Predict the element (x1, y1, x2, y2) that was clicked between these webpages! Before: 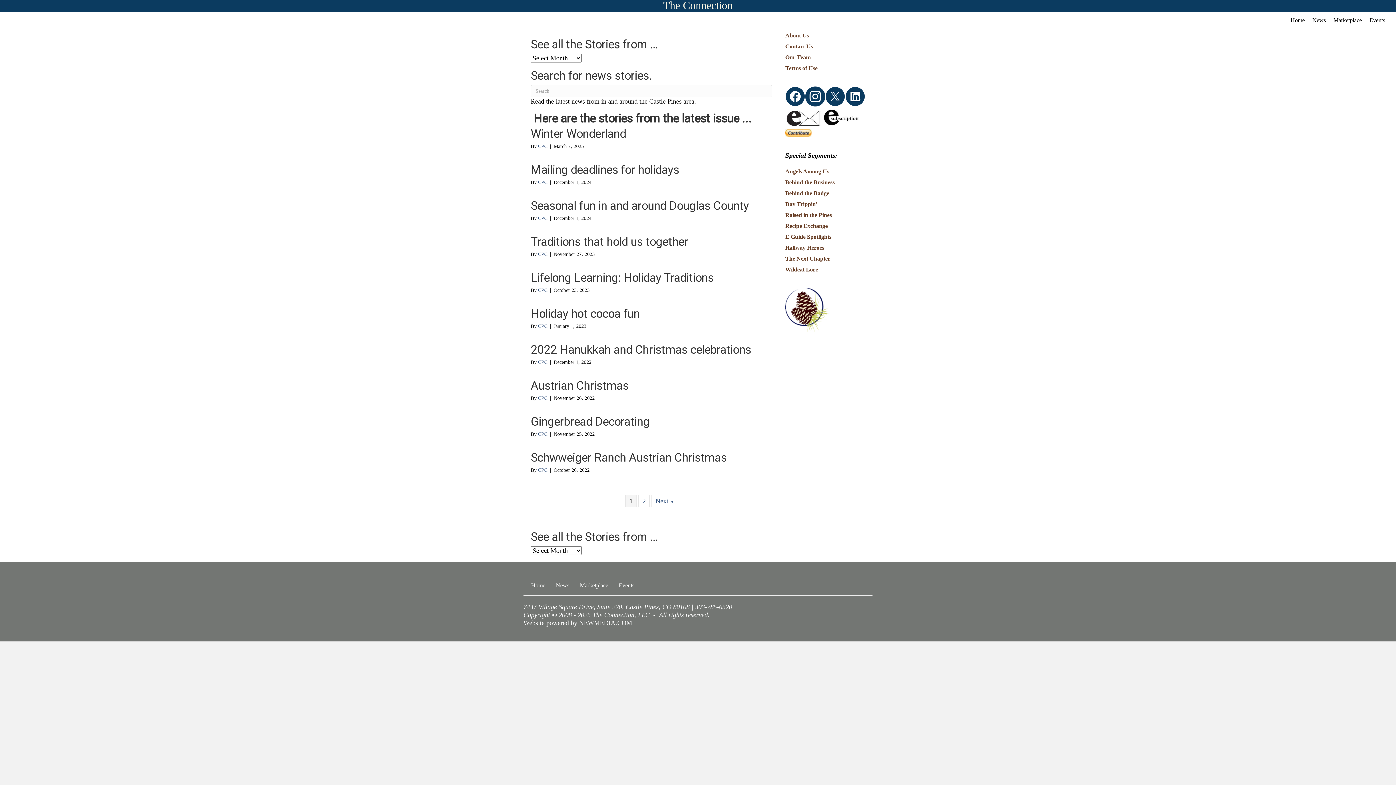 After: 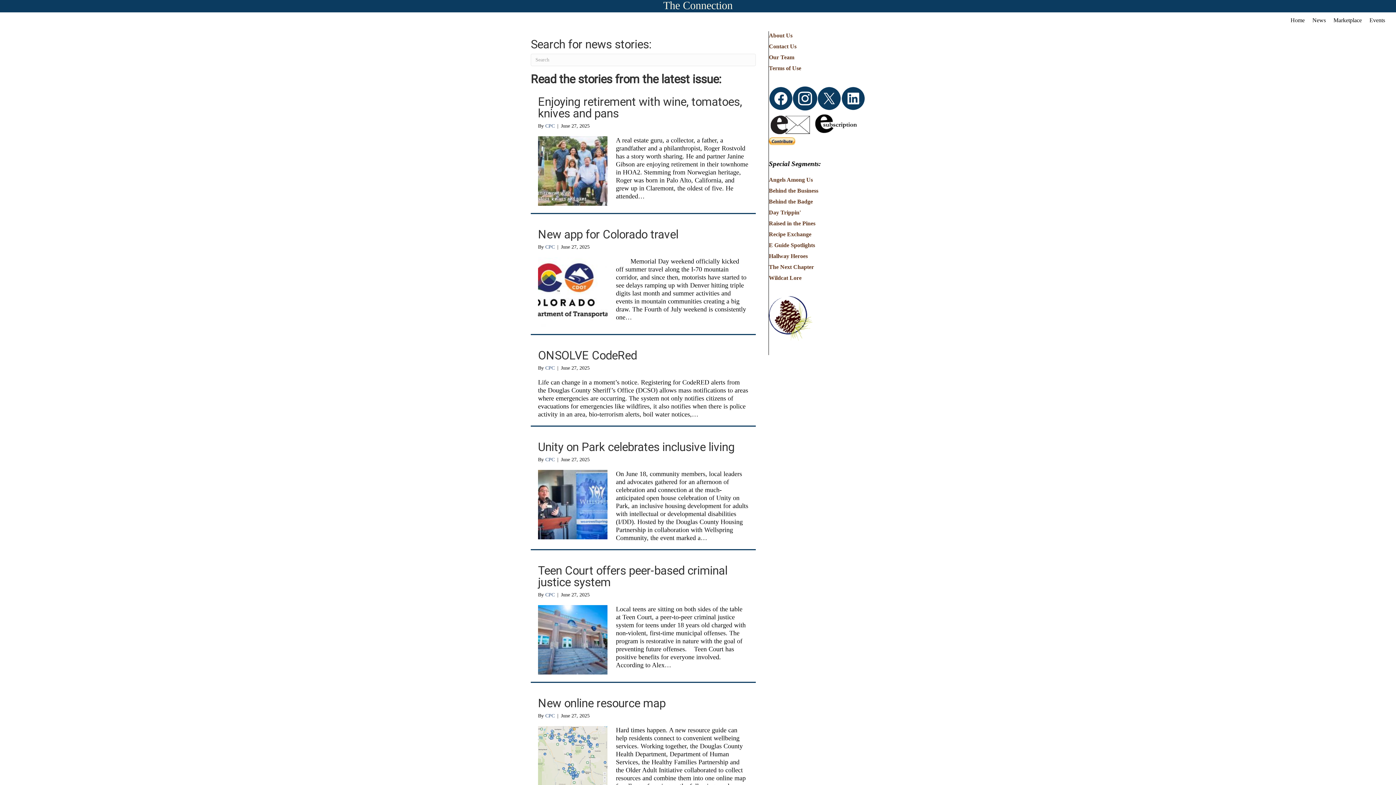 Action: bbox: (550, 577, 574, 594) label: News